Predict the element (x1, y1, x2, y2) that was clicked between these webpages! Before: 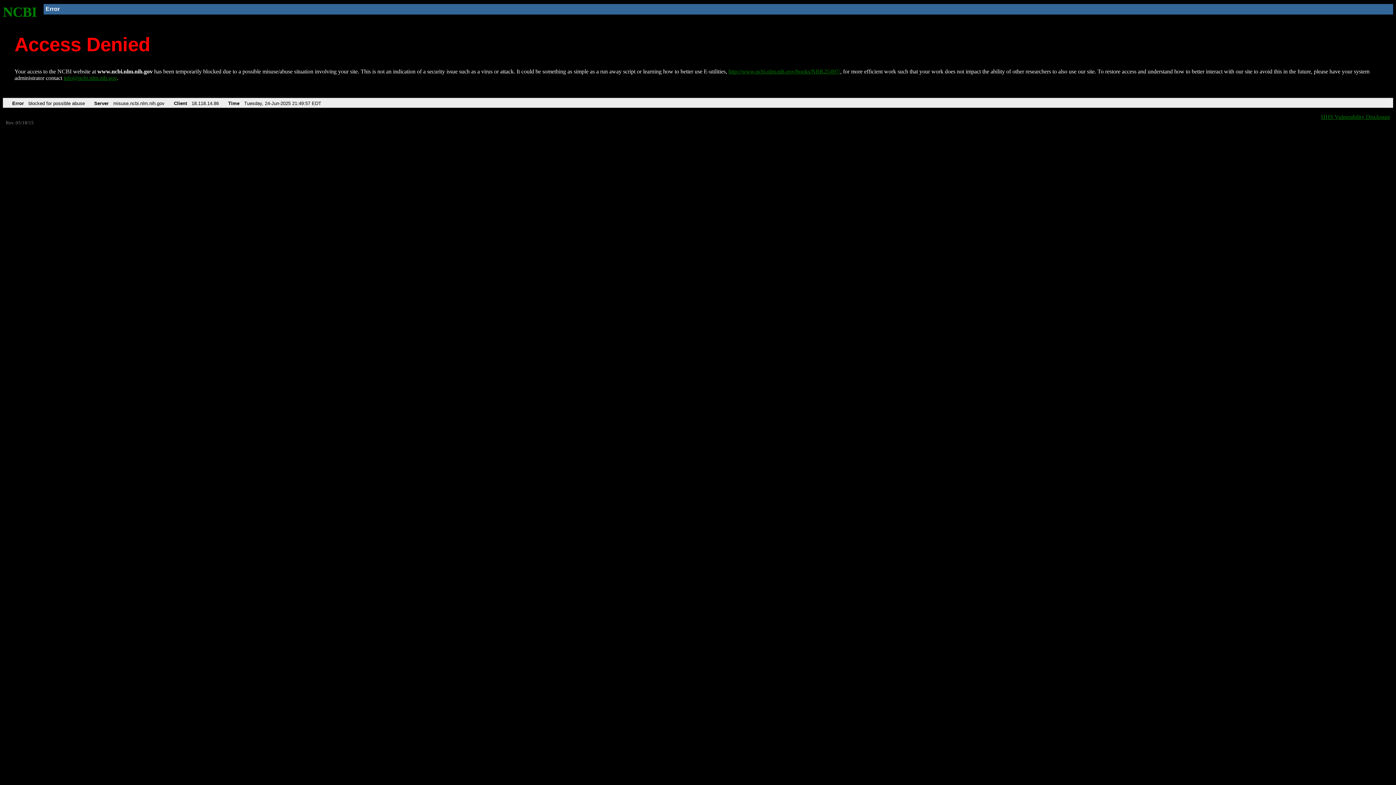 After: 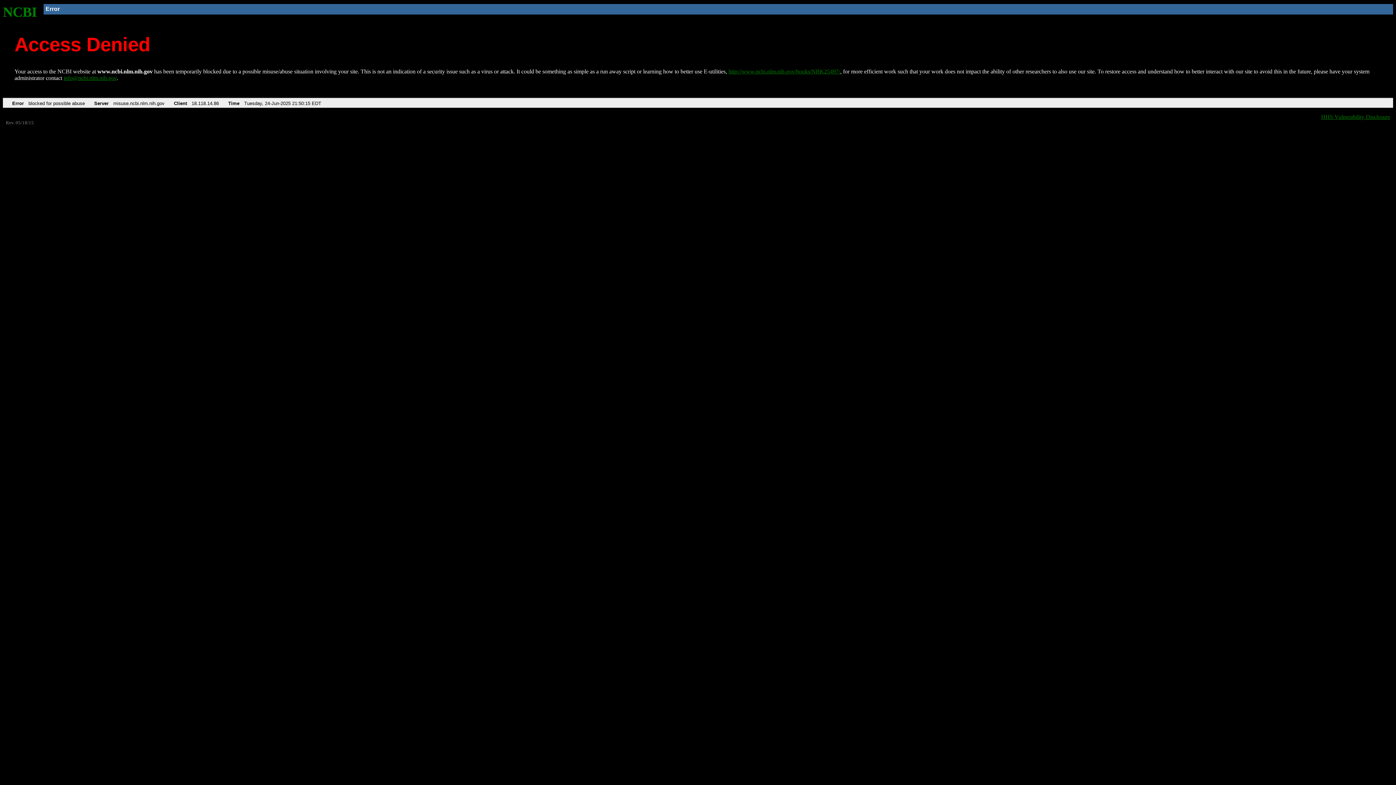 Action: bbox: (2, 4, 37, 19) label: NCBI